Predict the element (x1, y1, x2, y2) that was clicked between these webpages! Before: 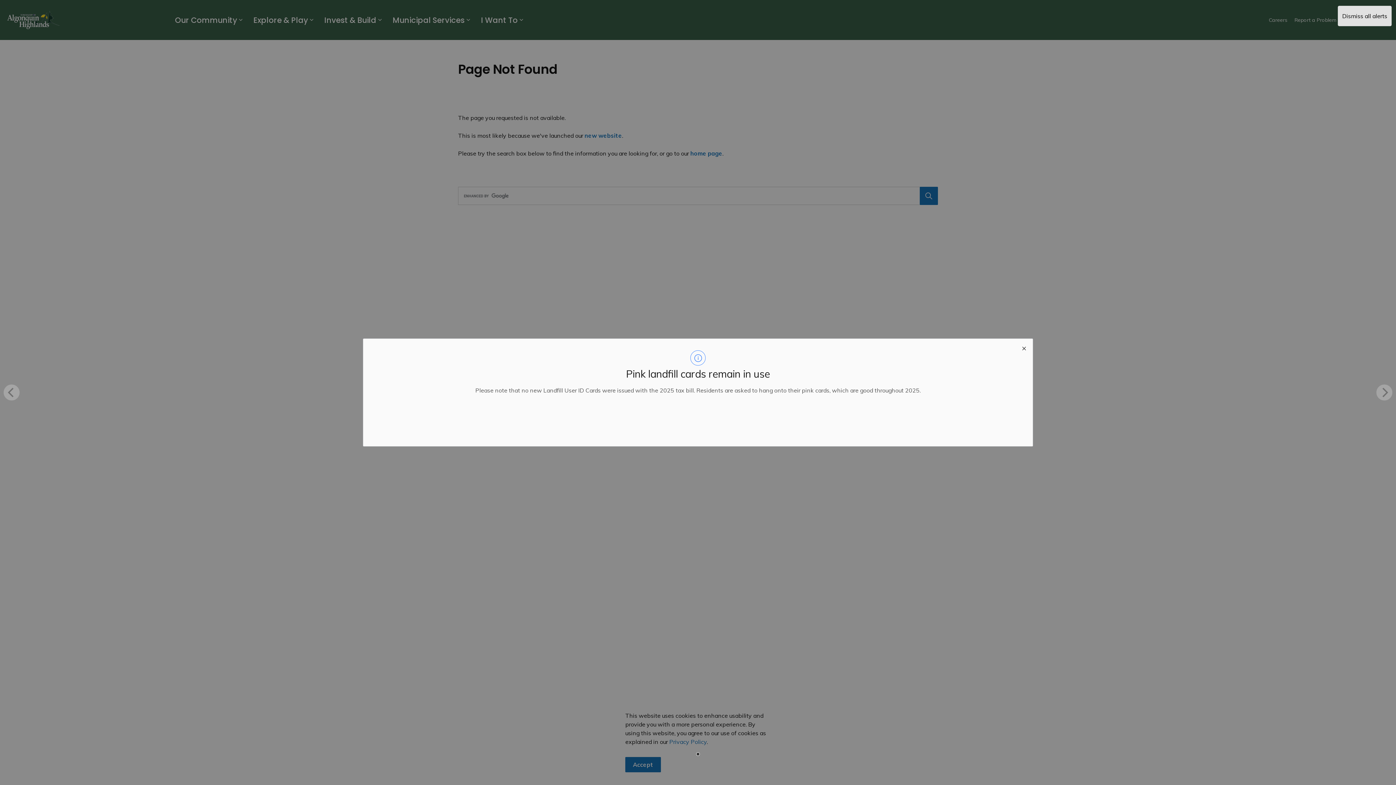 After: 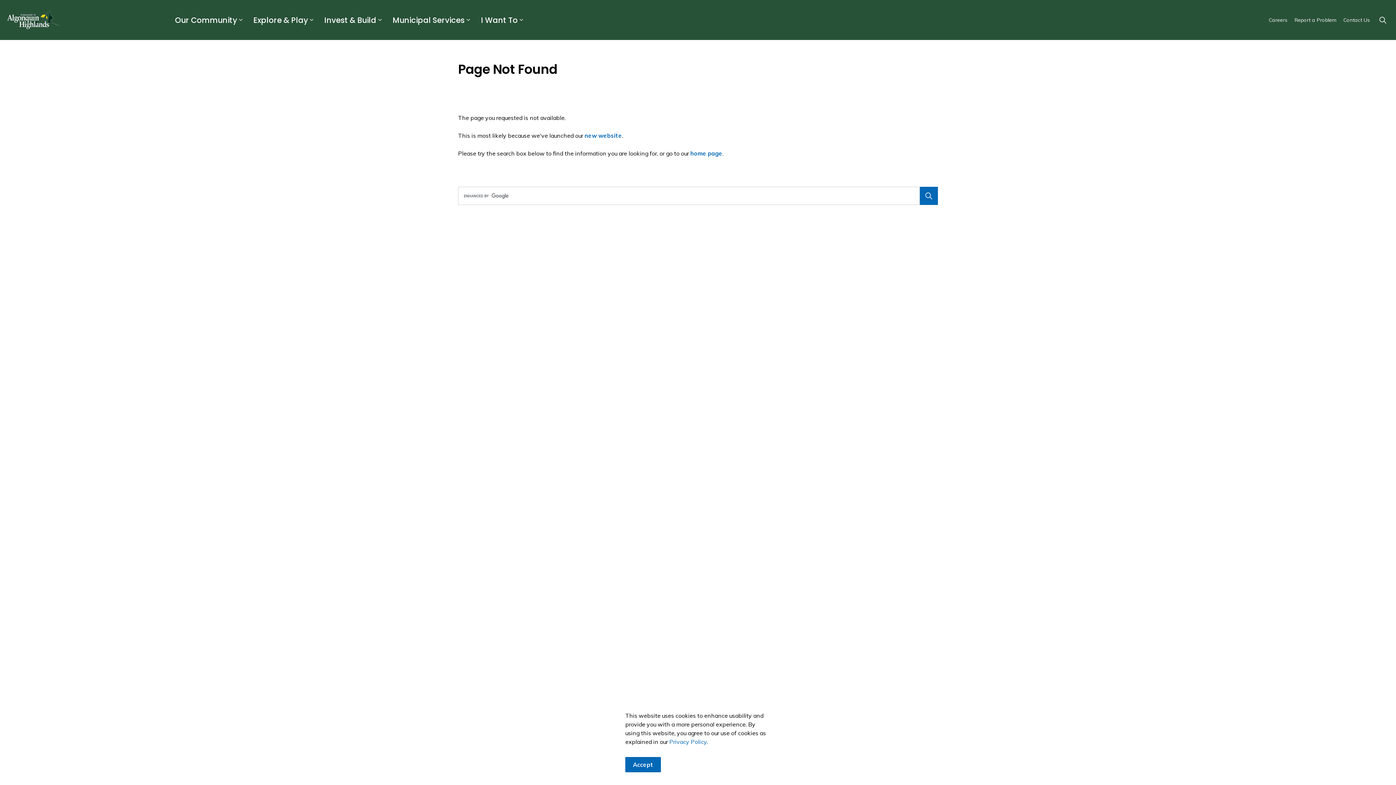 Action: bbox: (1015, 338, 1032, 356) label: close modal